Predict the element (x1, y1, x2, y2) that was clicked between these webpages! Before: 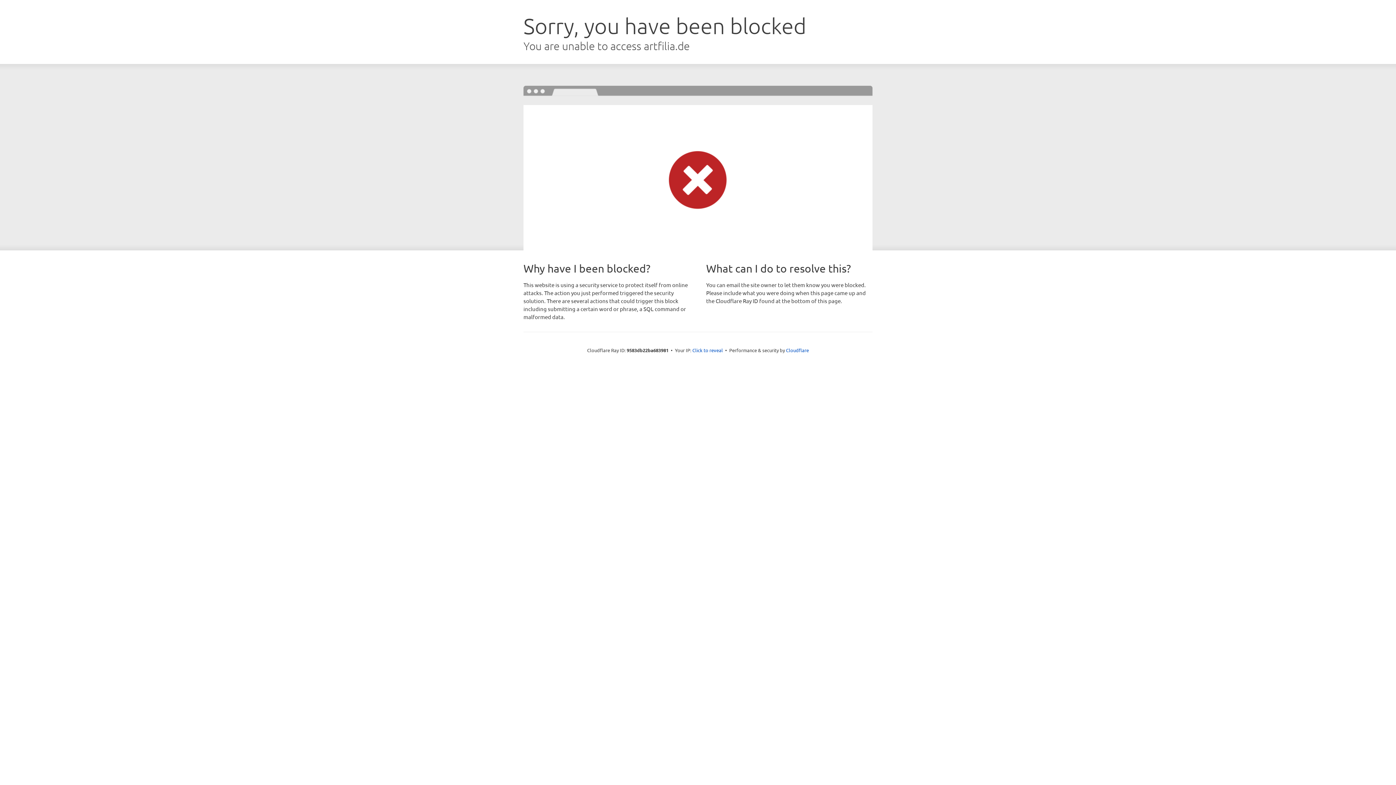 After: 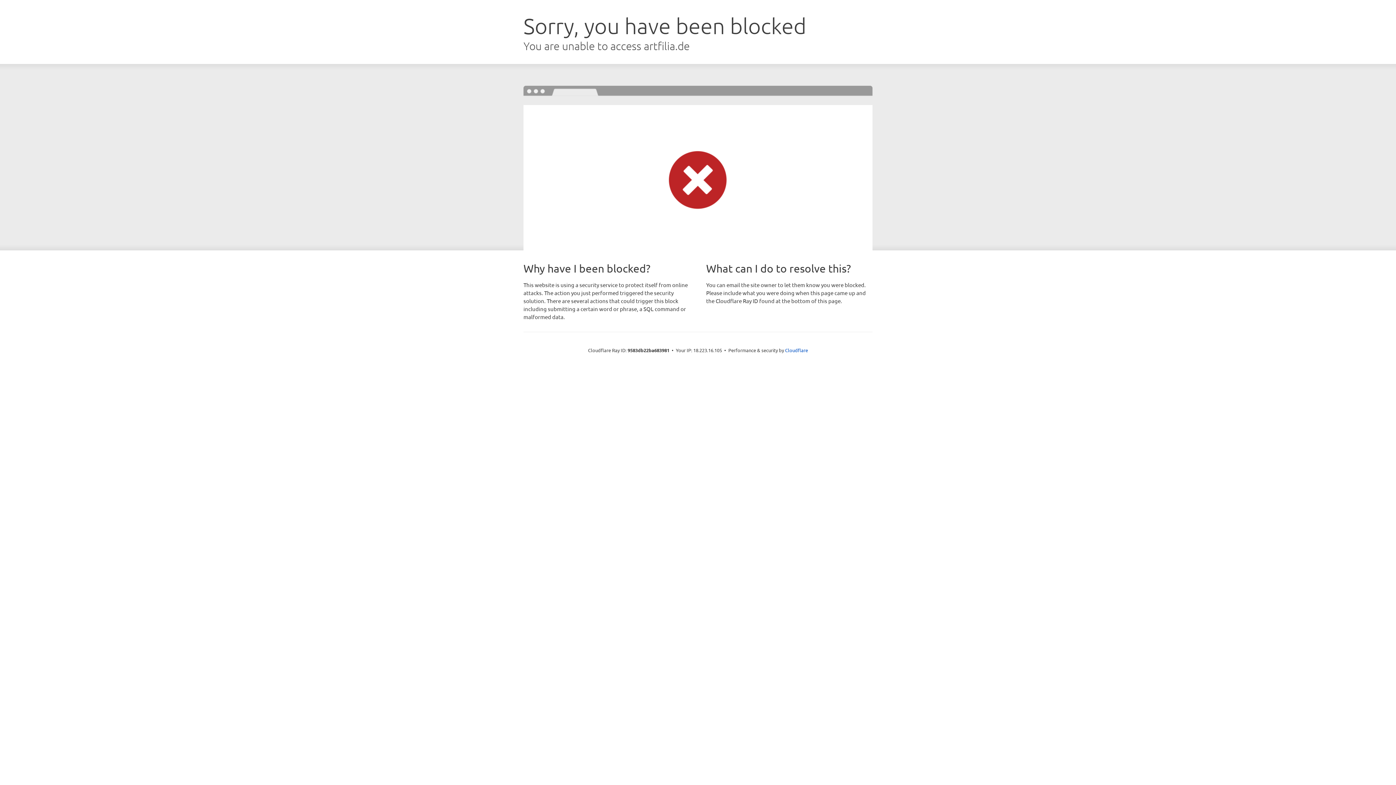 Action: bbox: (692, 346, 723, 353) label: Click to reveal